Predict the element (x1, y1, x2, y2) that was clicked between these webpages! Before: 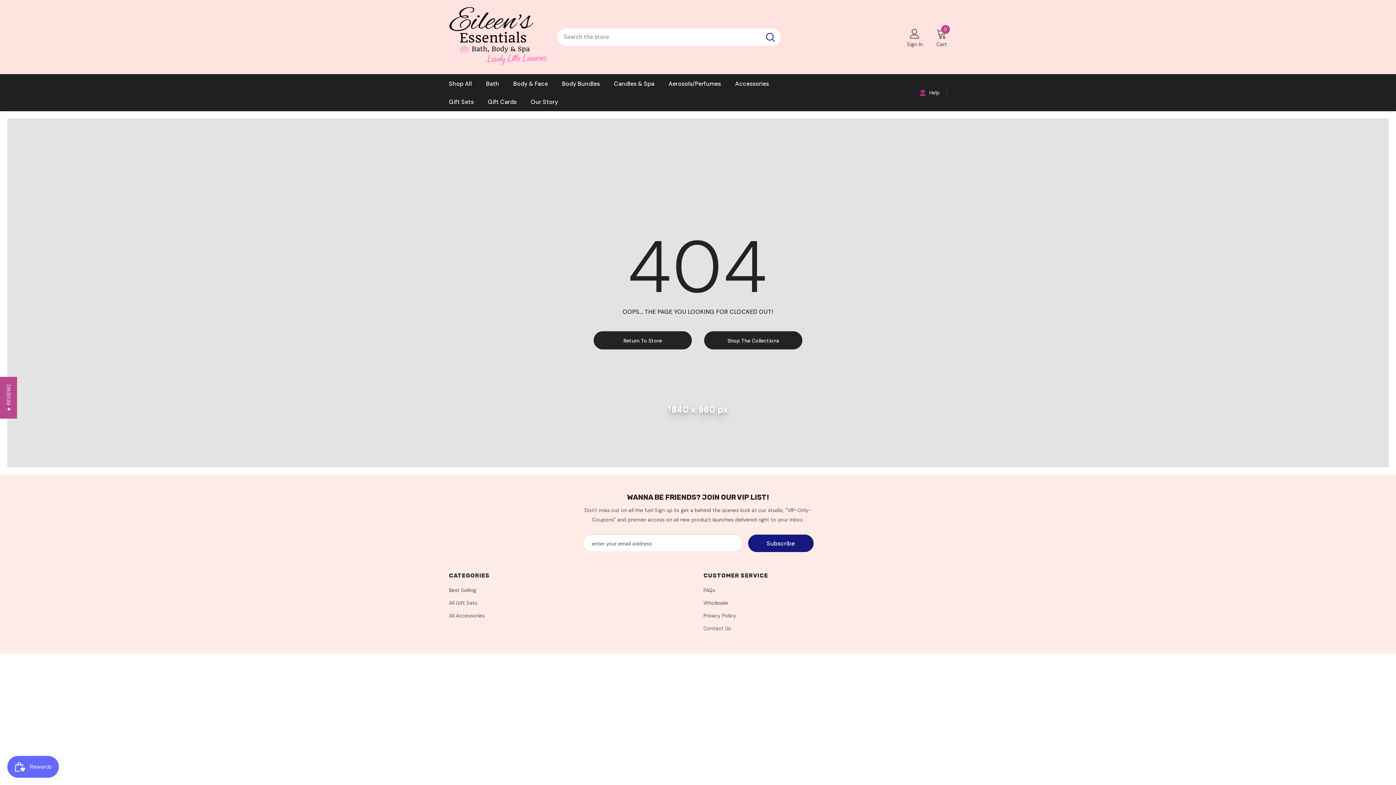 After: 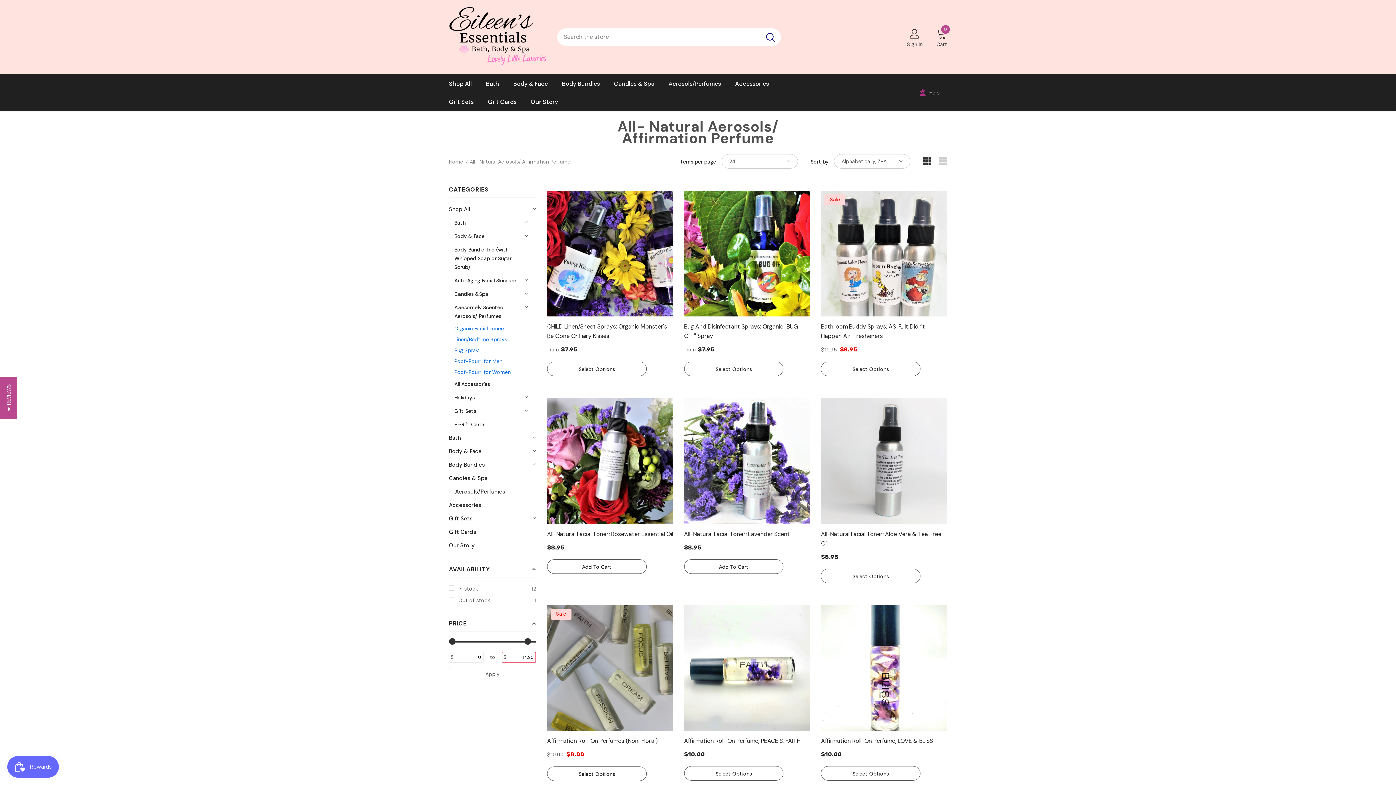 Action: bbox: (668, 74, 721, 92) label: Aerosols/Perfumes